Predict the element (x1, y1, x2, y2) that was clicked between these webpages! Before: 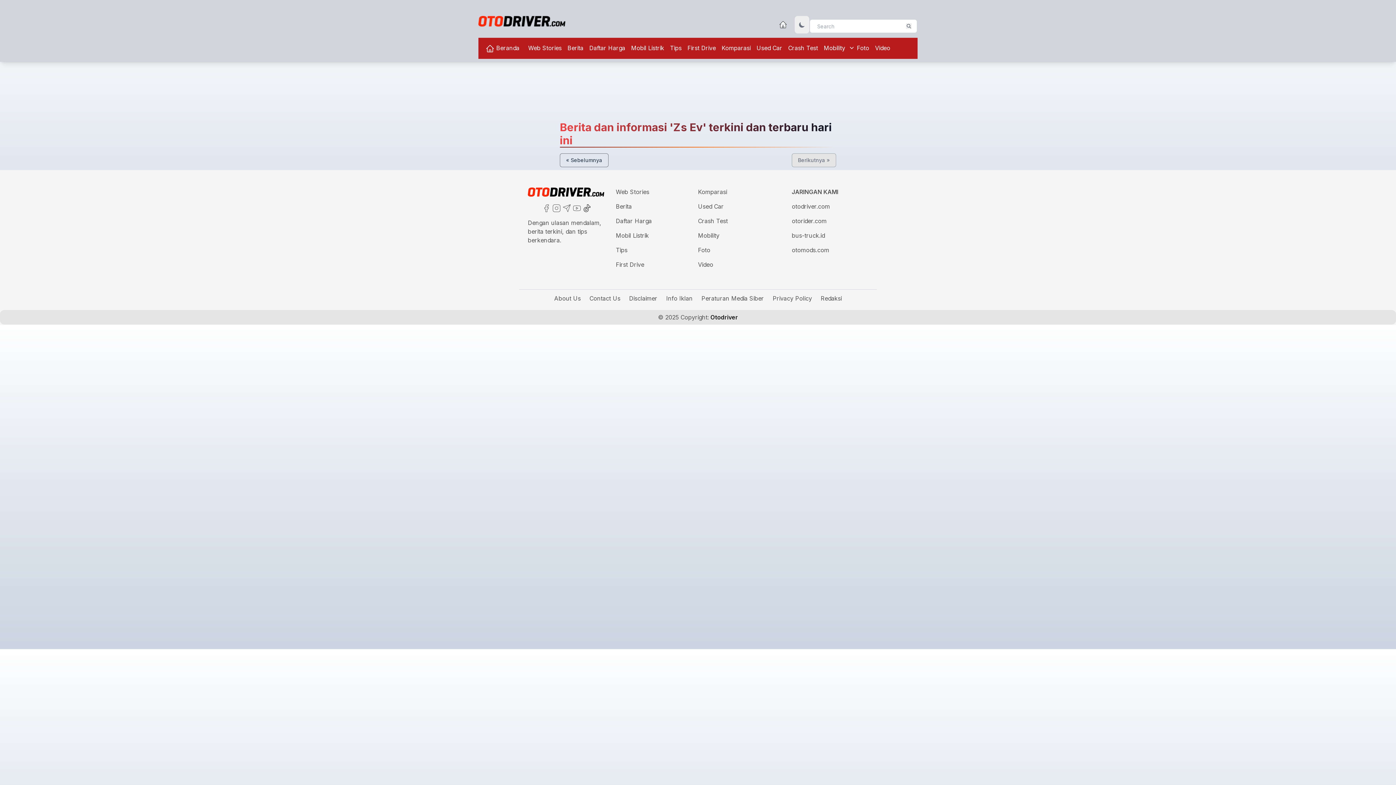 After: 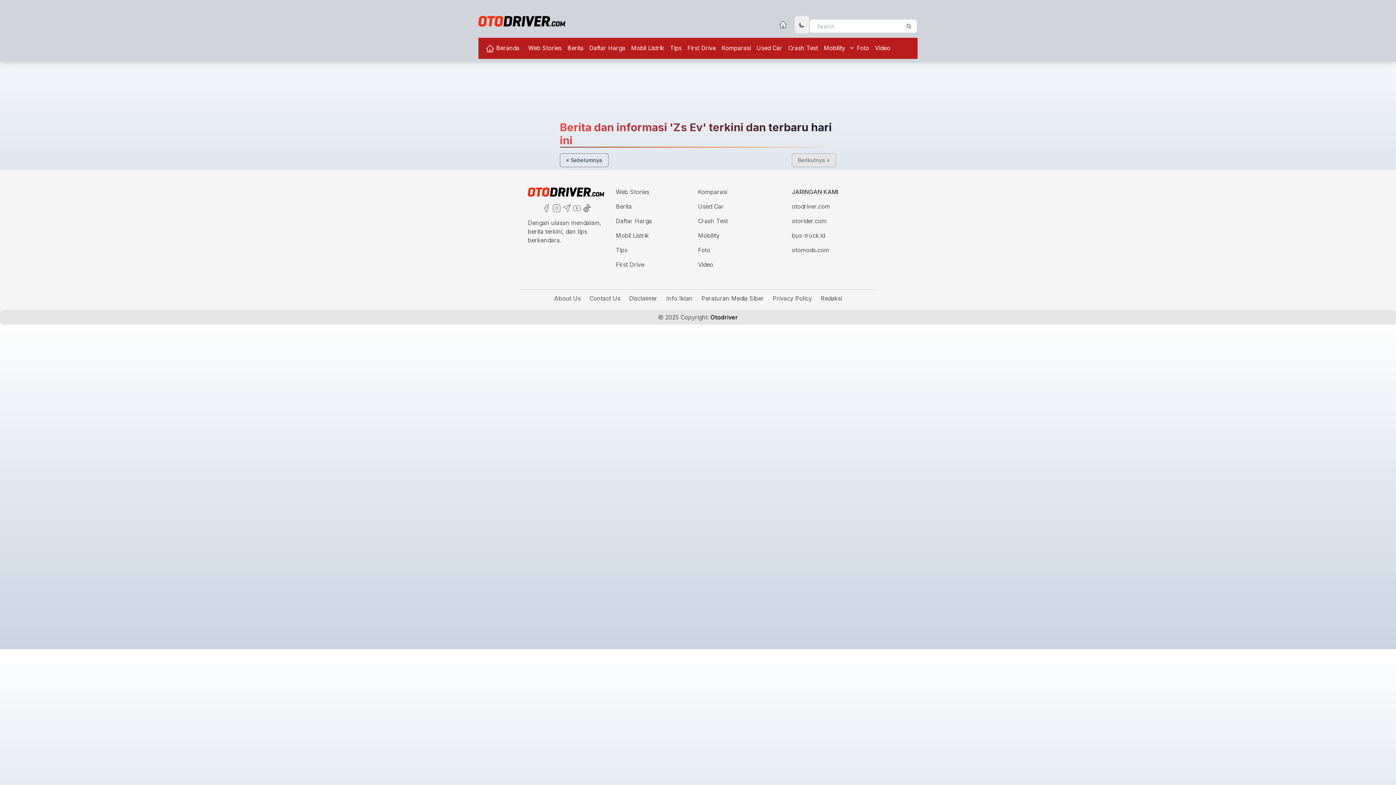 Action: bbox: (571, 235, 581, 245)